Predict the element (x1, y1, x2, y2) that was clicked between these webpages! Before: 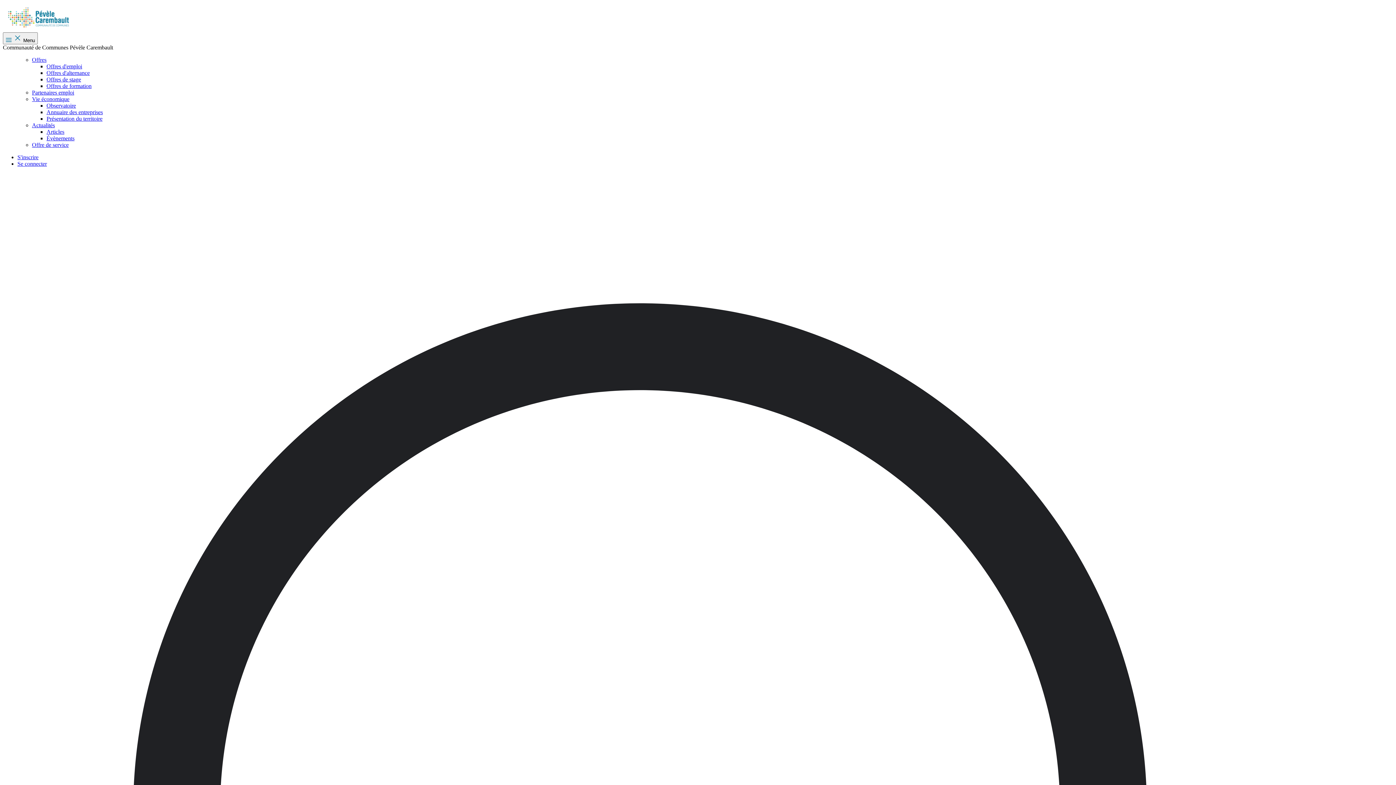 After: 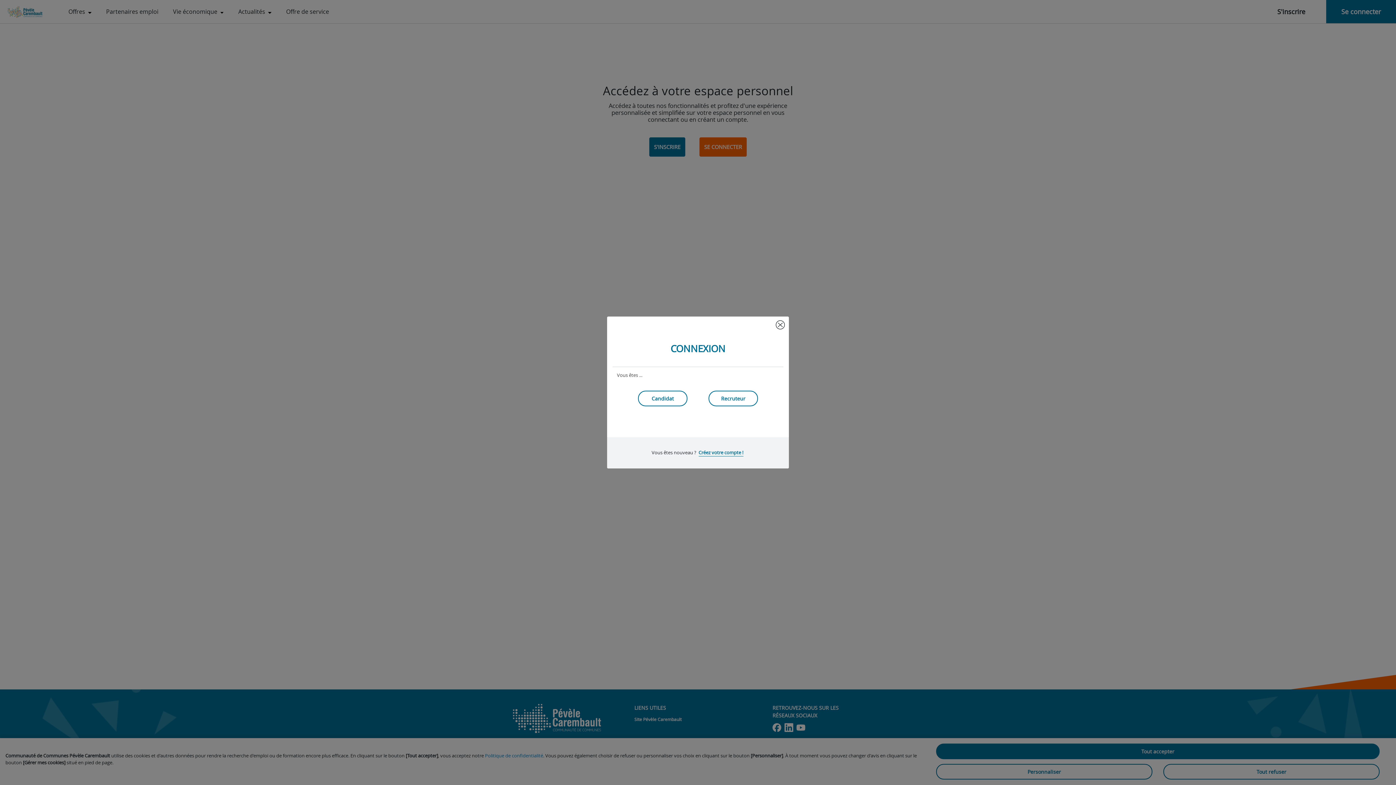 Action: label: Se connecter bbox: (17, 160, 46, 166)